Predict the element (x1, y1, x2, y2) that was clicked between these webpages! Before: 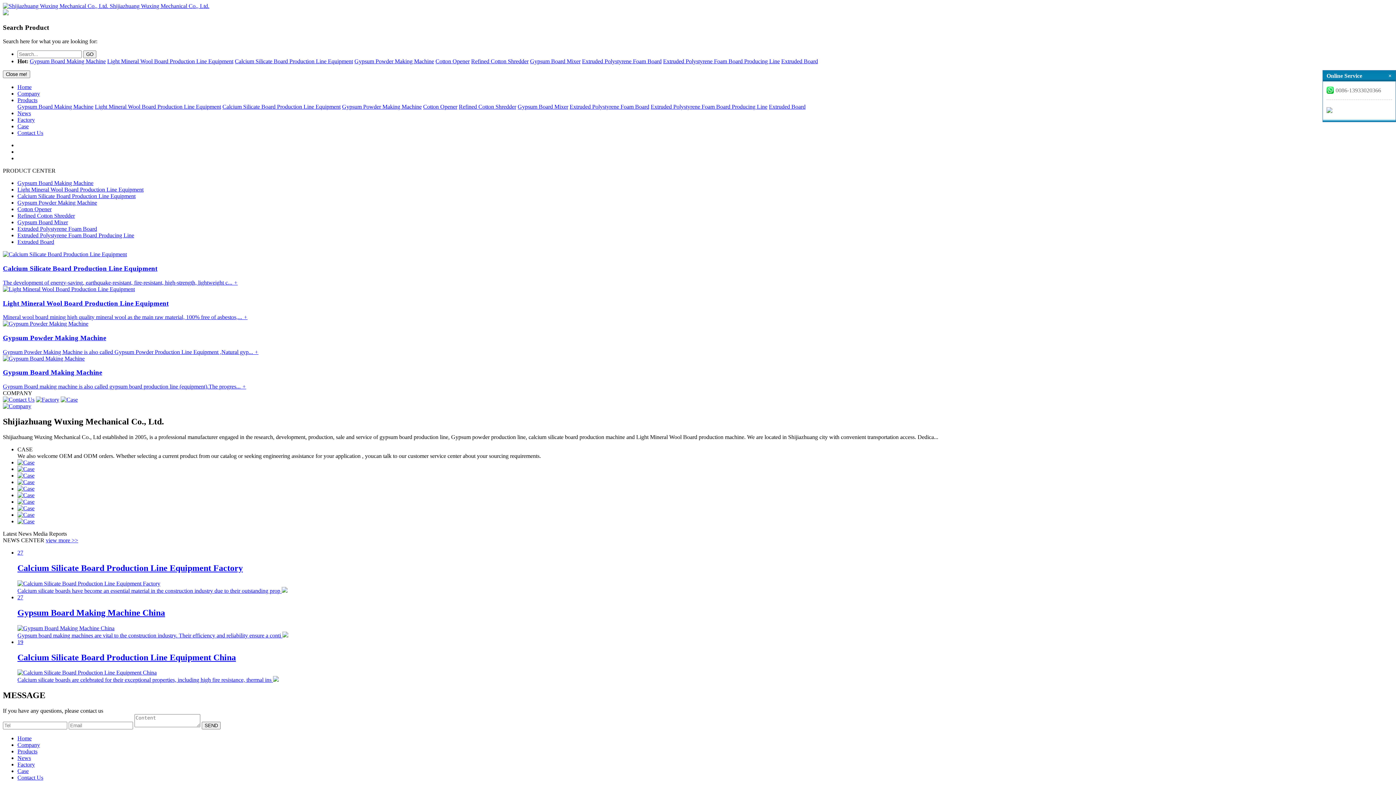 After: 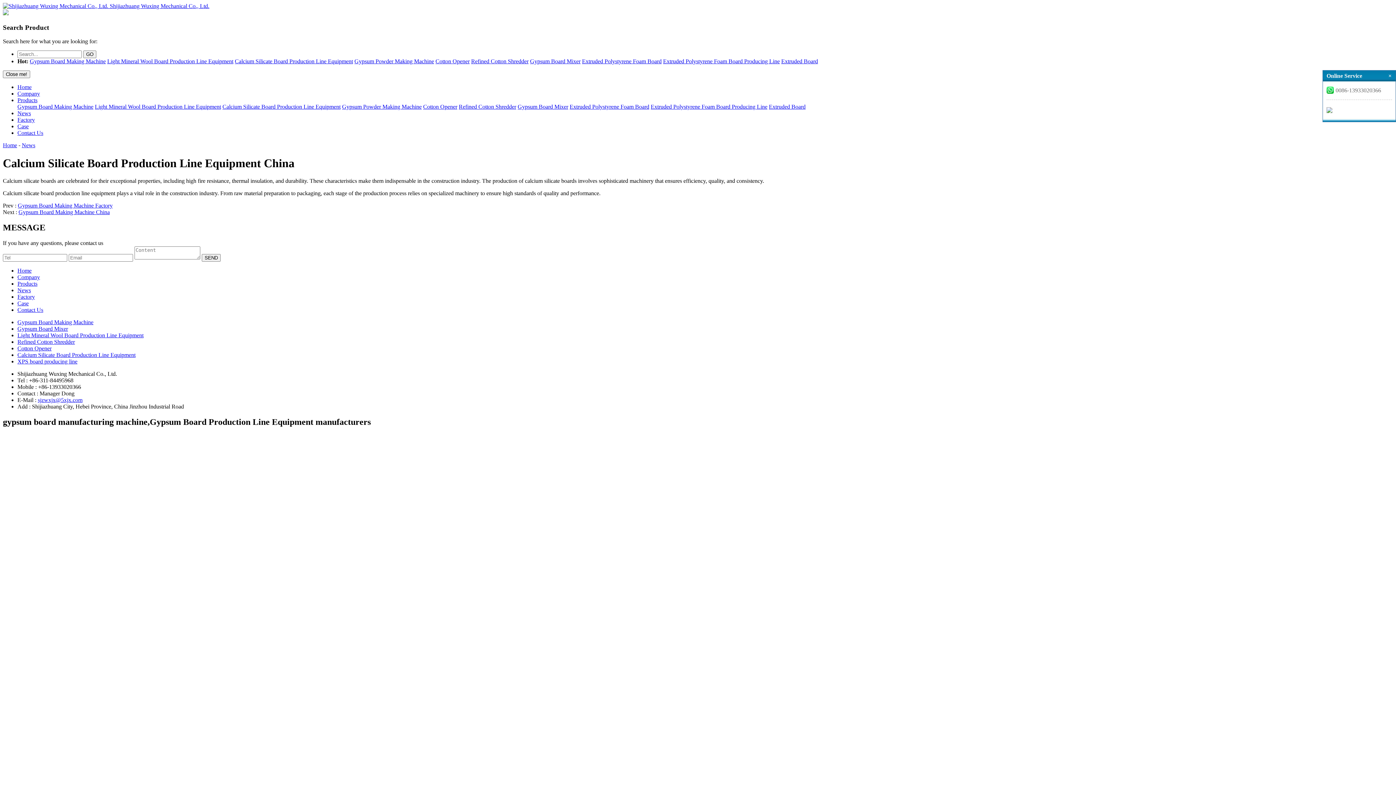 Action: bbox: (17, 639, 1393, 683) label: 19
Calcium Silicate Board Production Line Equipment China
Calcium silicate boards are celebrated for their exceptional properties, including high fire resistance, thermal ins 